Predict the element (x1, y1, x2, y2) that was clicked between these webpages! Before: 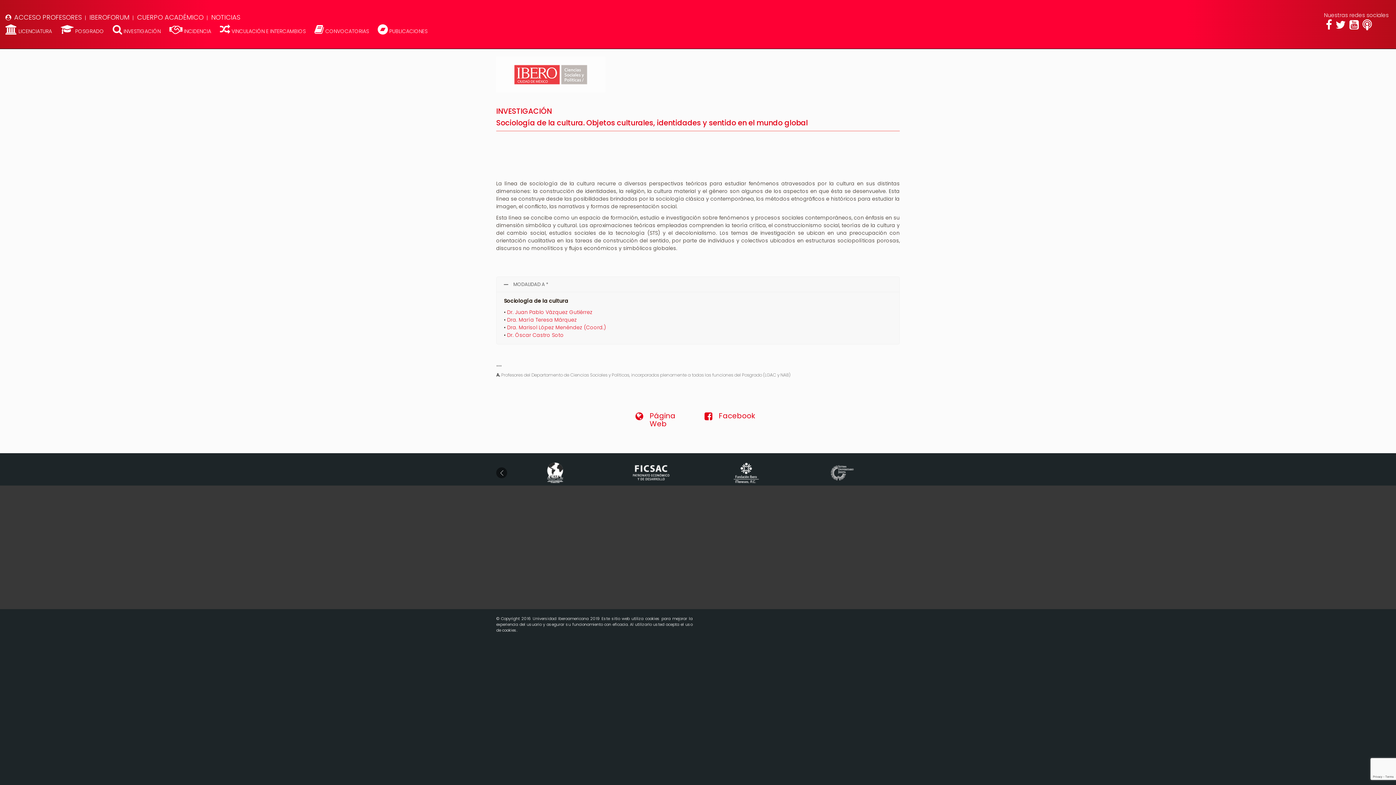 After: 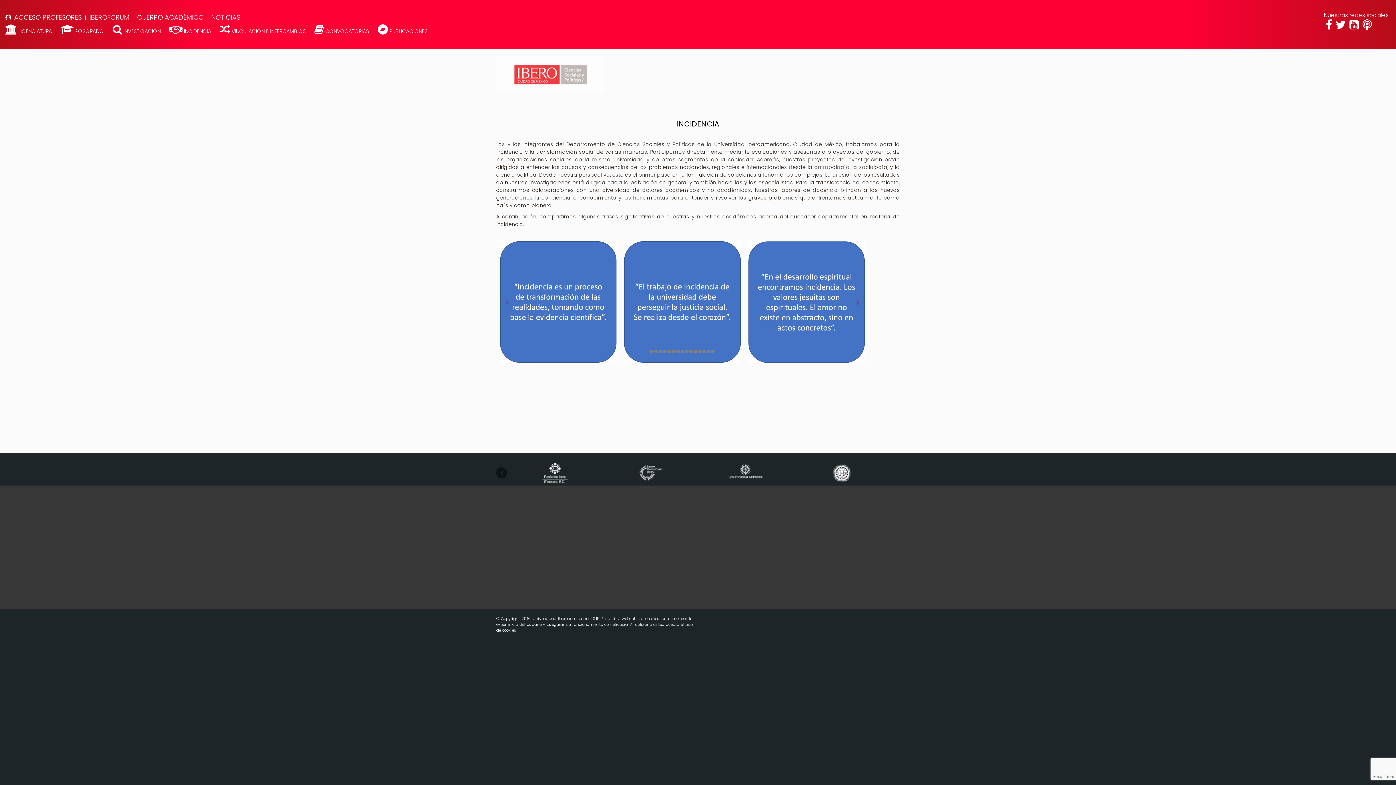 Action: bbox: (169, 27, 212, 34) label:  INCIDENCIA 